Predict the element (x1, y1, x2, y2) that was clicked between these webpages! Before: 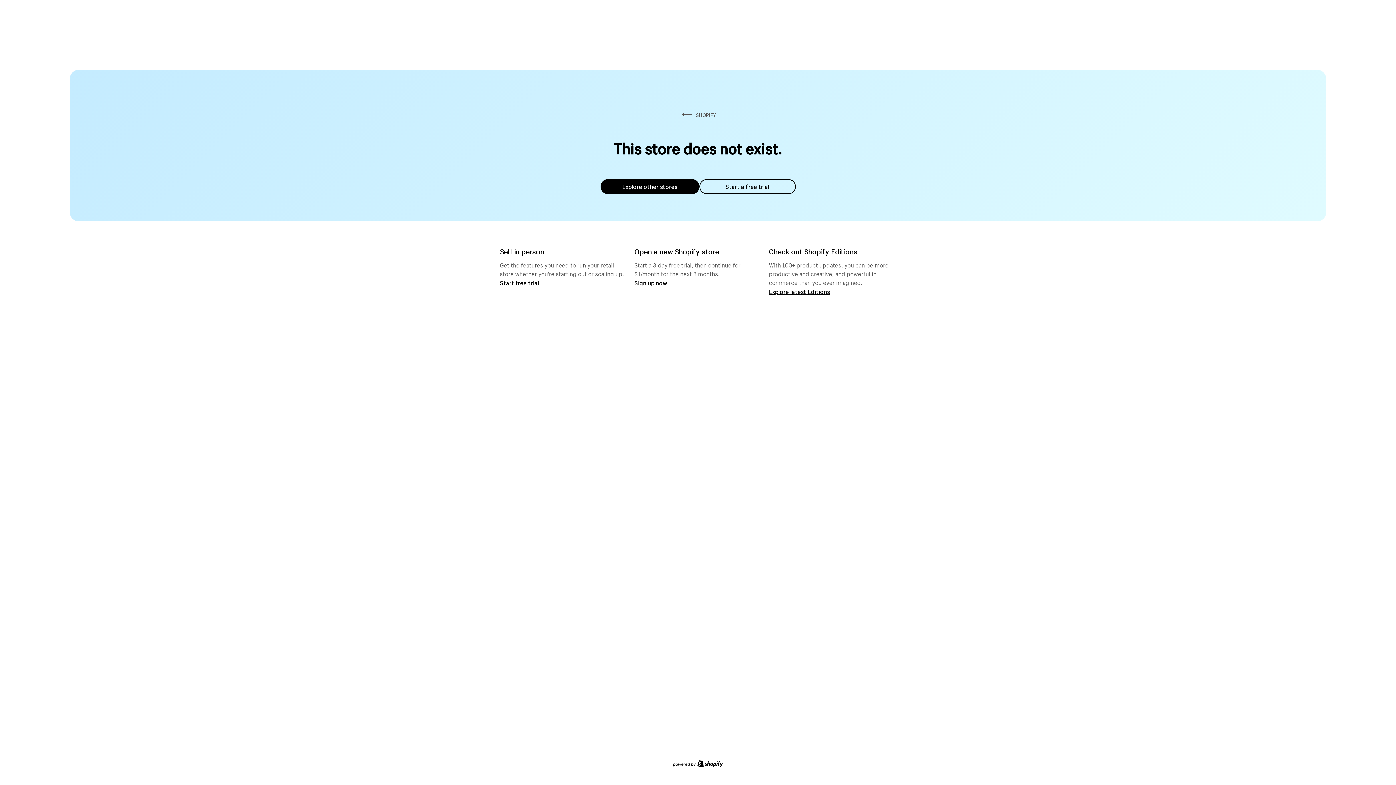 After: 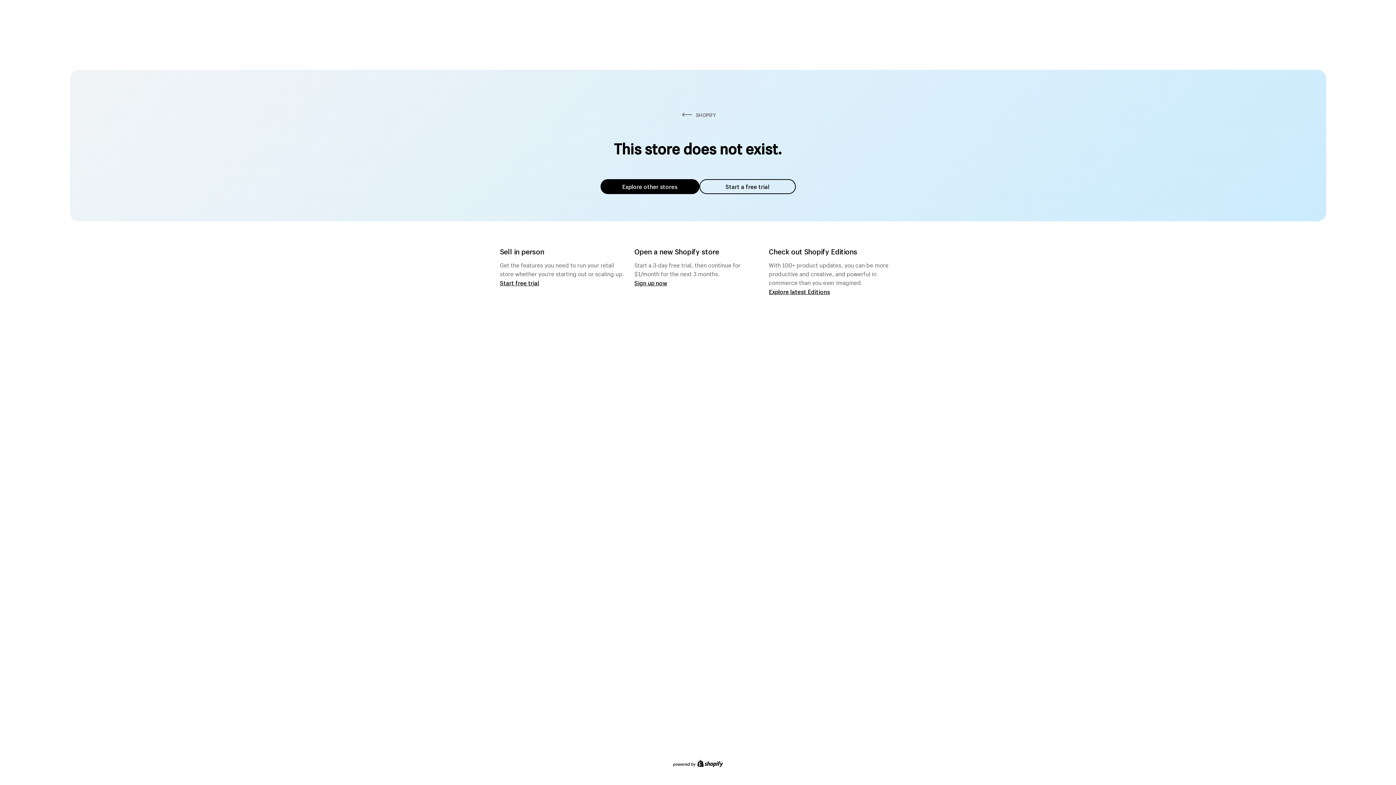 Action: bbox: (600, 179, 699, 194) label: Explore other stores